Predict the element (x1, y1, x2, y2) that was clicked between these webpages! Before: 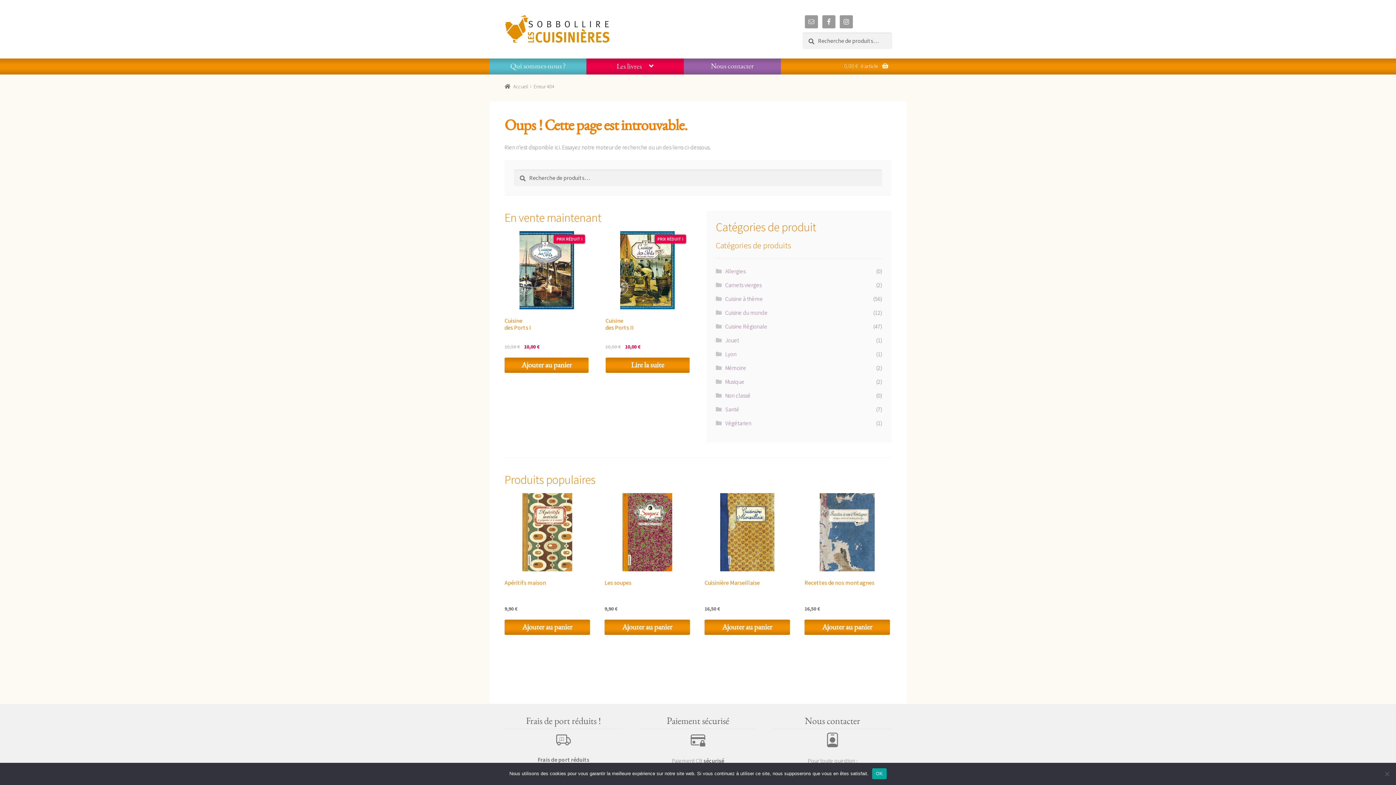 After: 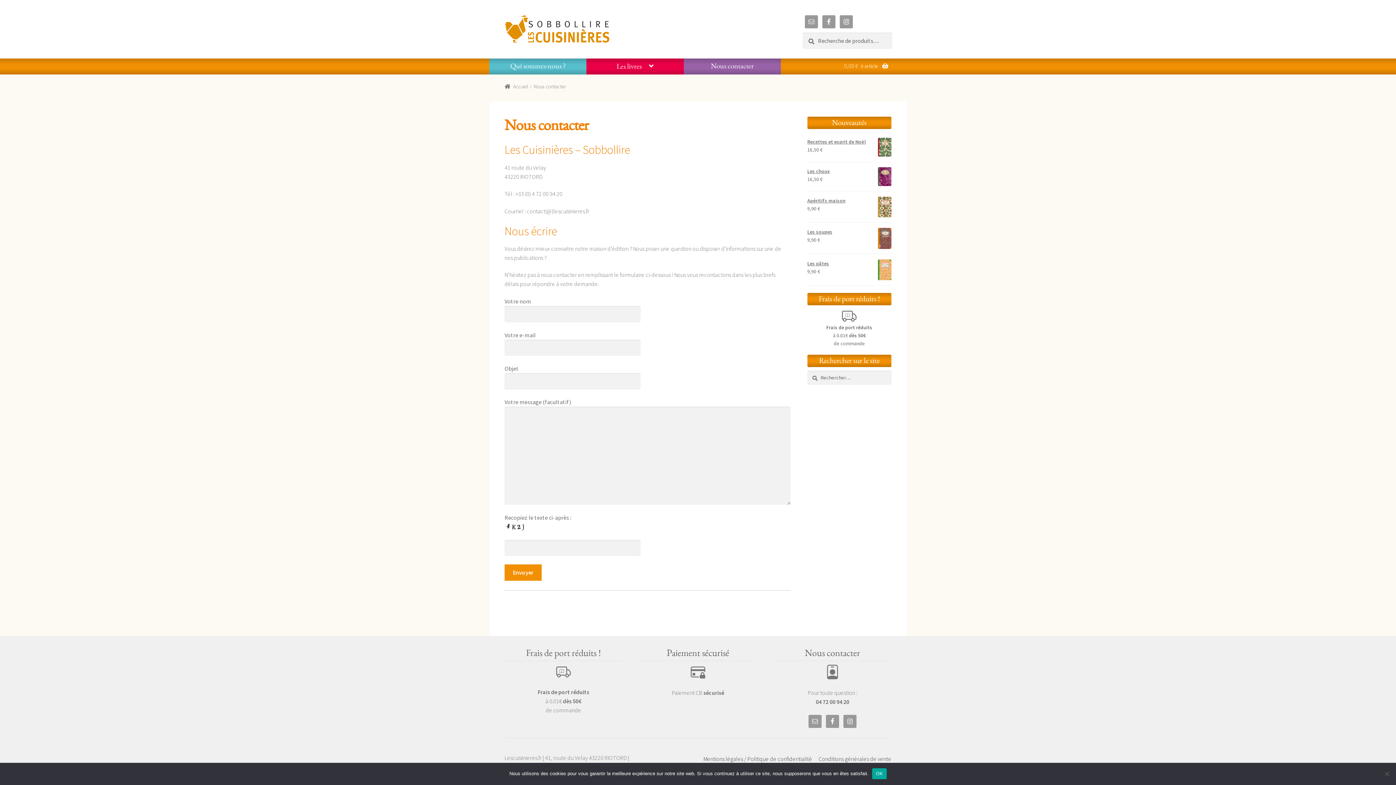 Action: label: Nous contacter bbox: (683, 58, 781, 73)